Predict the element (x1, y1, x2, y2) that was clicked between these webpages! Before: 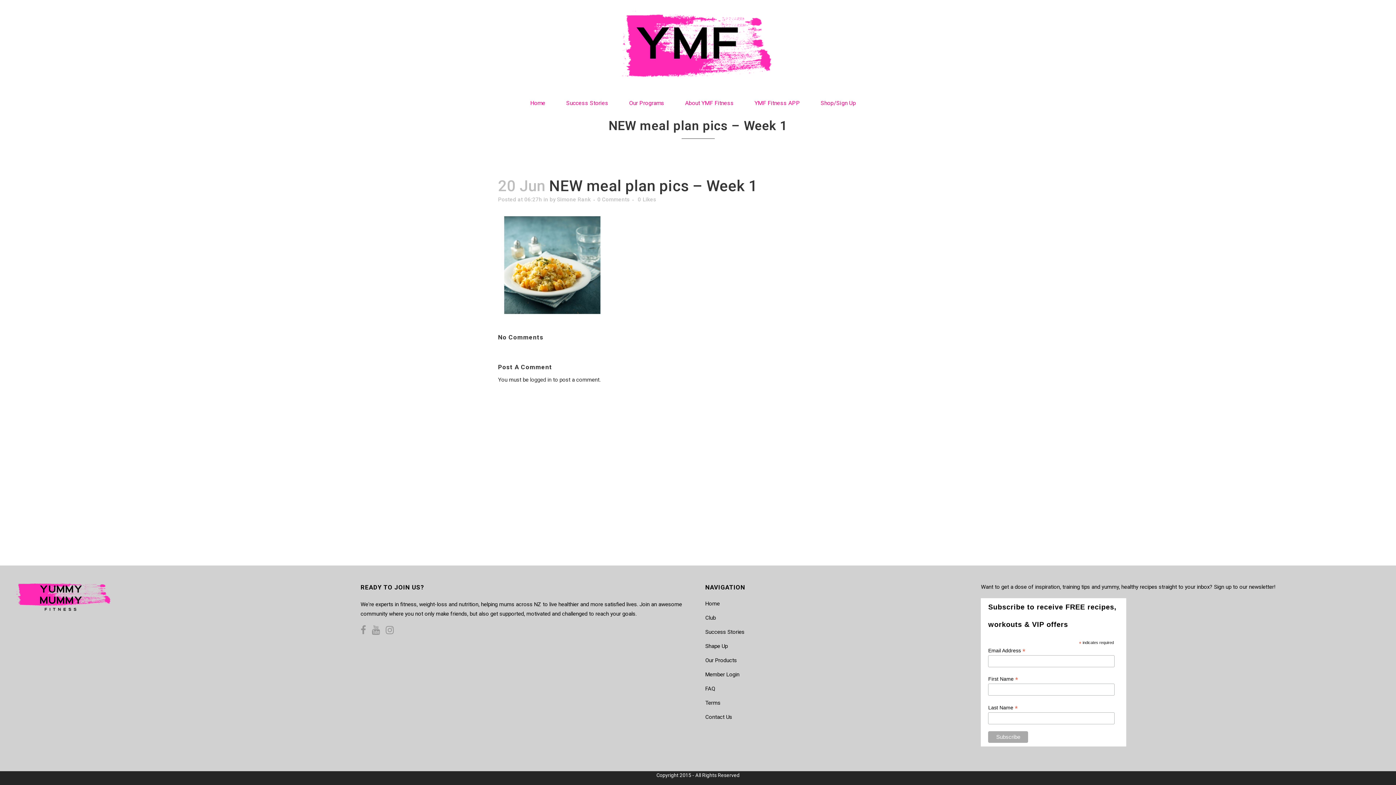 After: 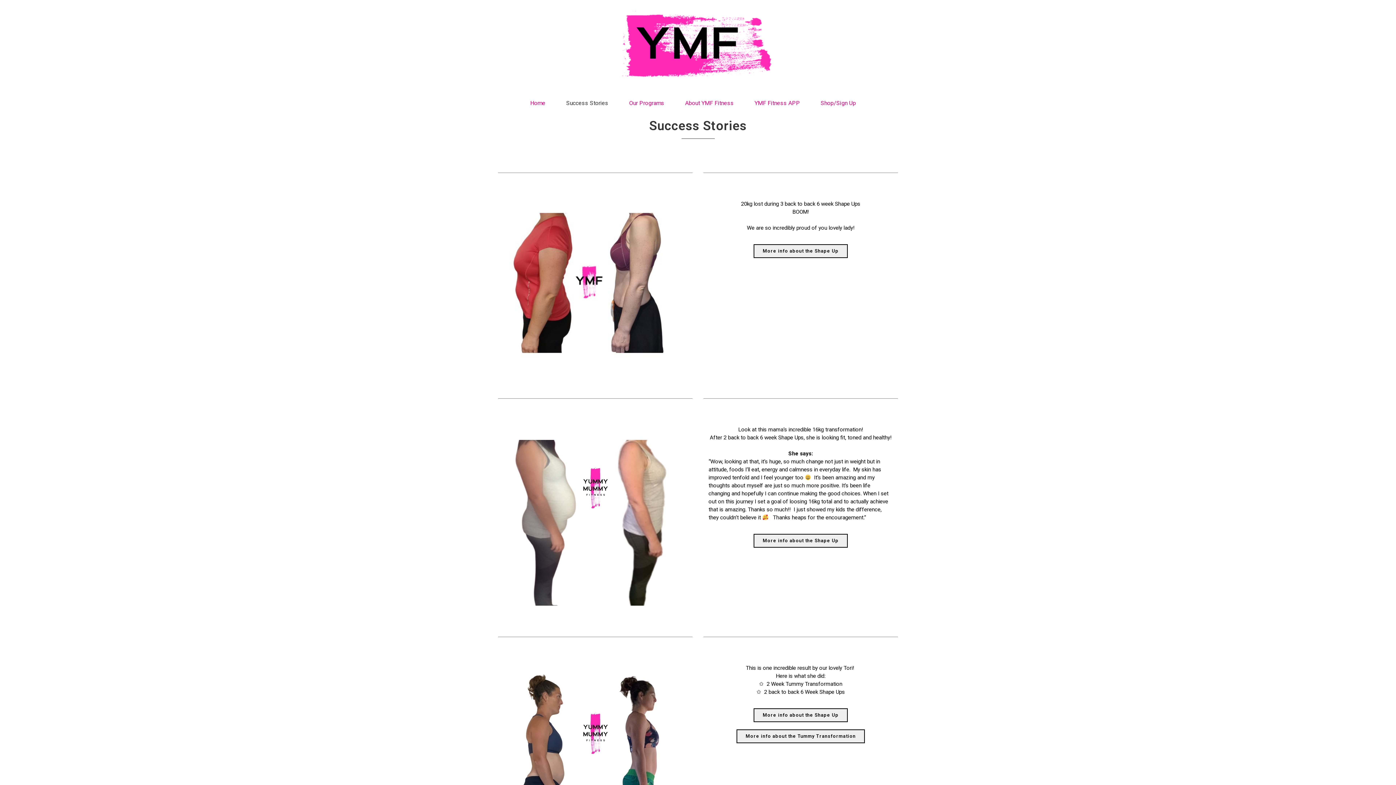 Action: label: Success Stories bbox: (560, 77, 623, 114)